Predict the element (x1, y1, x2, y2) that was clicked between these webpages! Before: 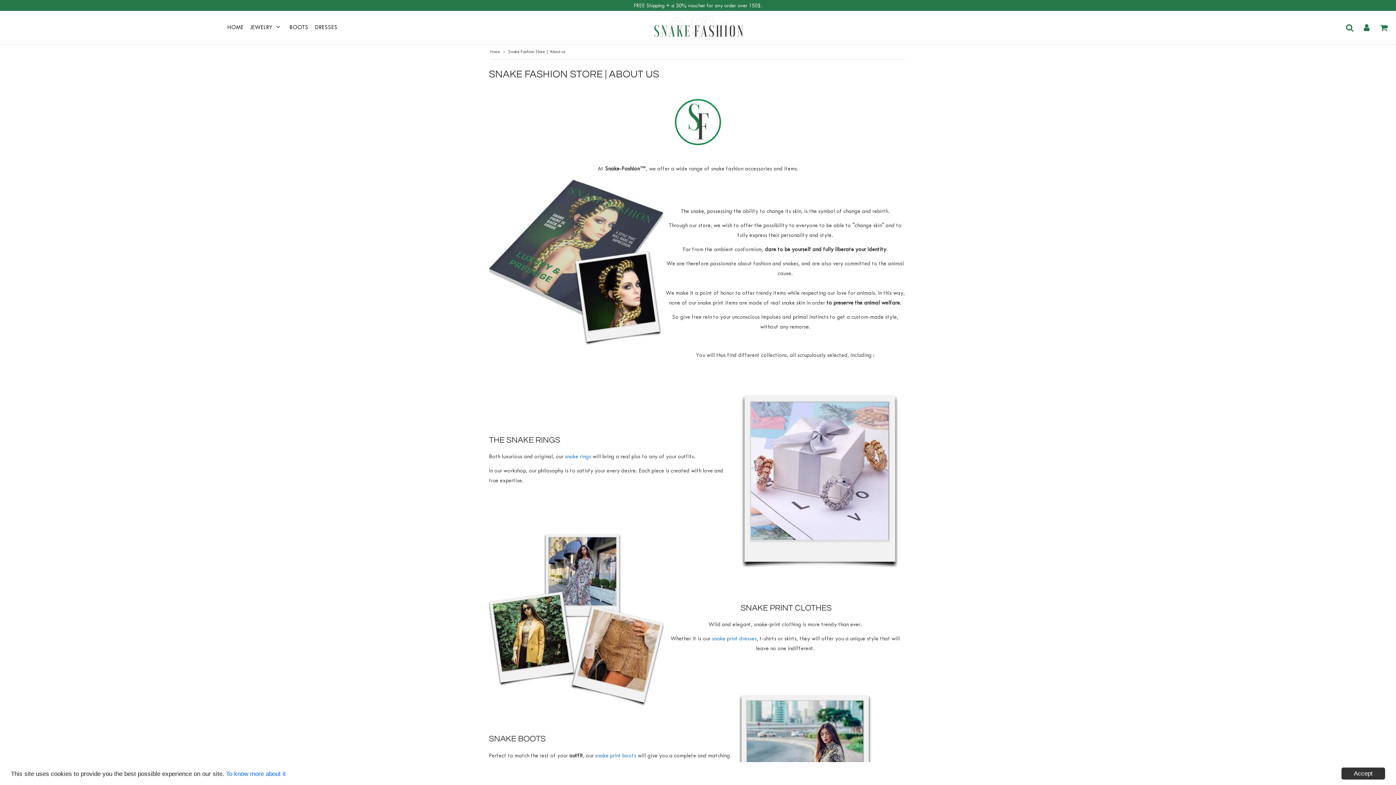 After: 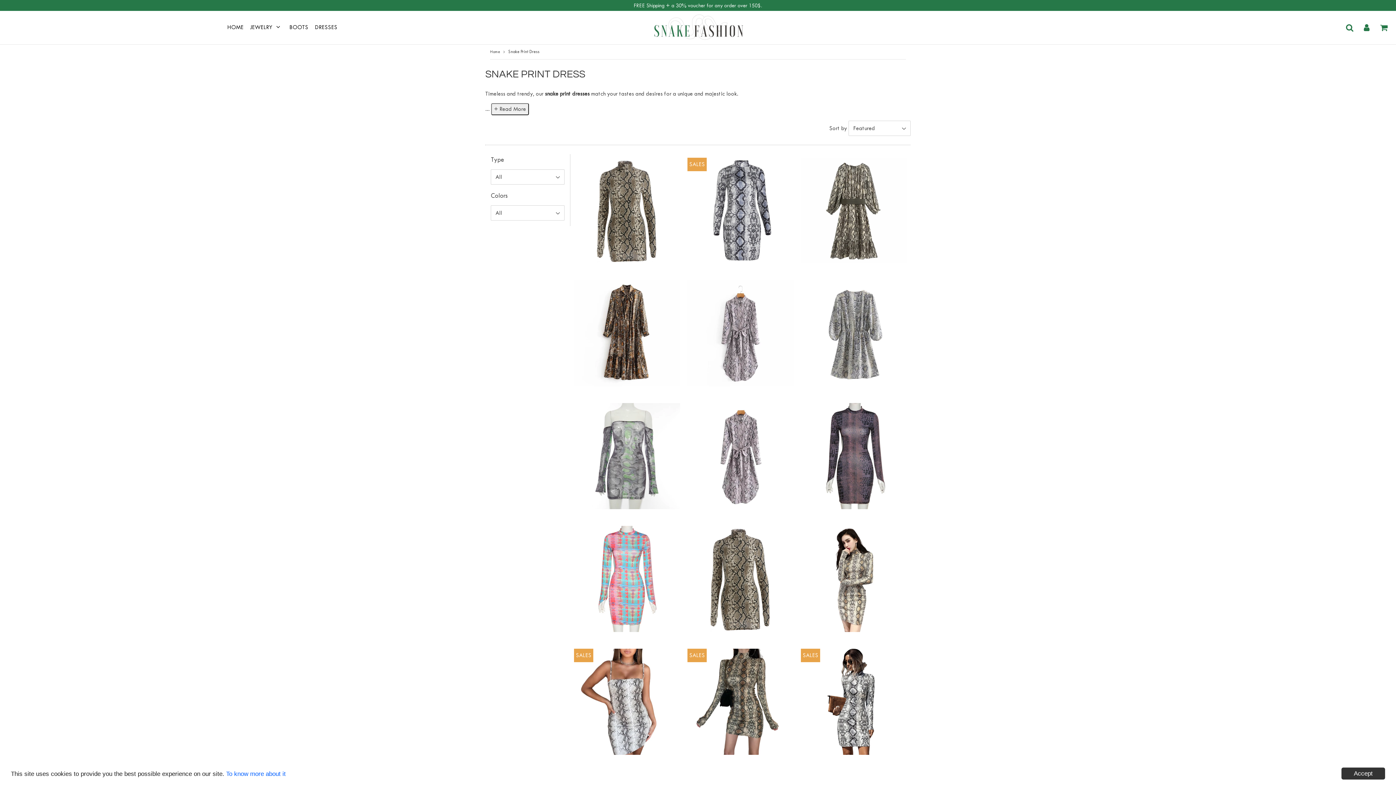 Action: bbox: (312, 17, 340, 37) label: DRESSES